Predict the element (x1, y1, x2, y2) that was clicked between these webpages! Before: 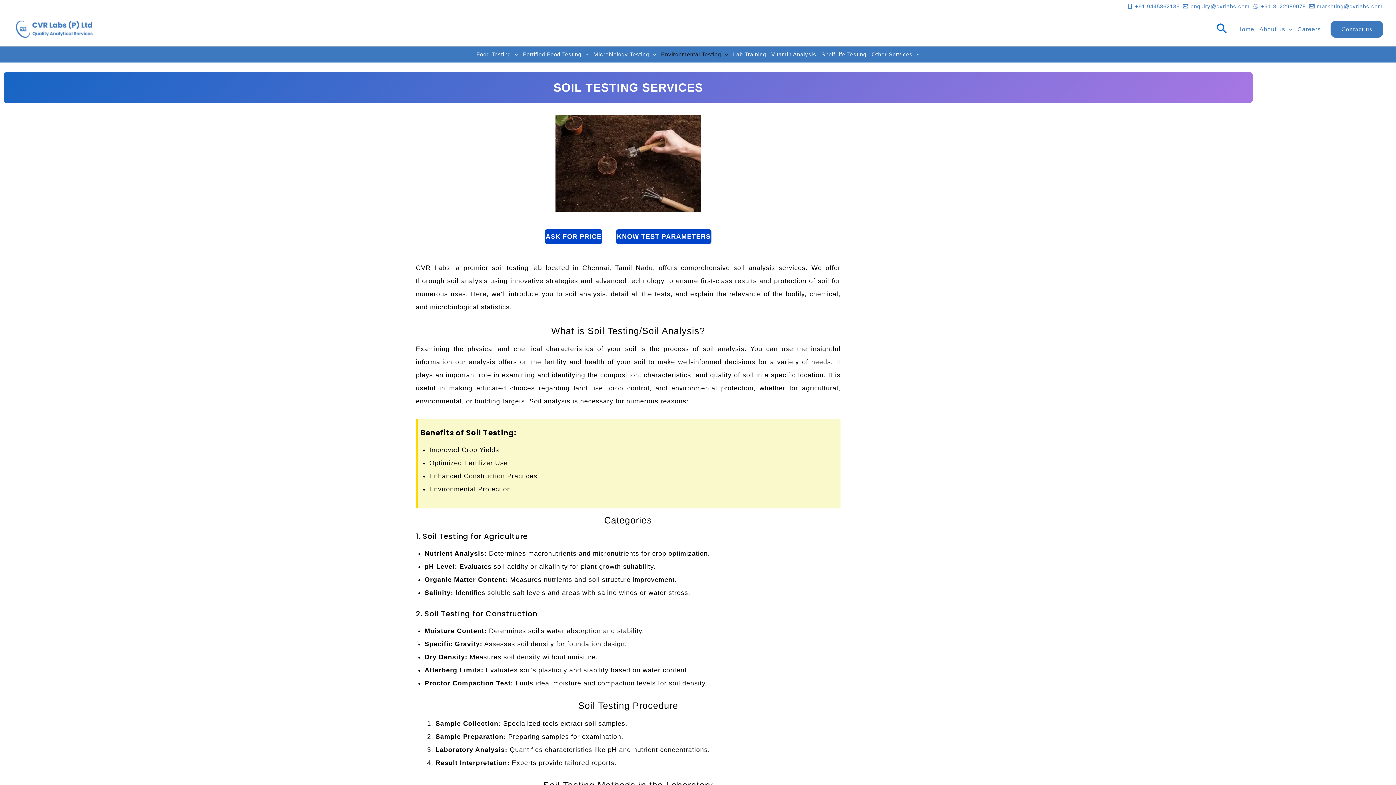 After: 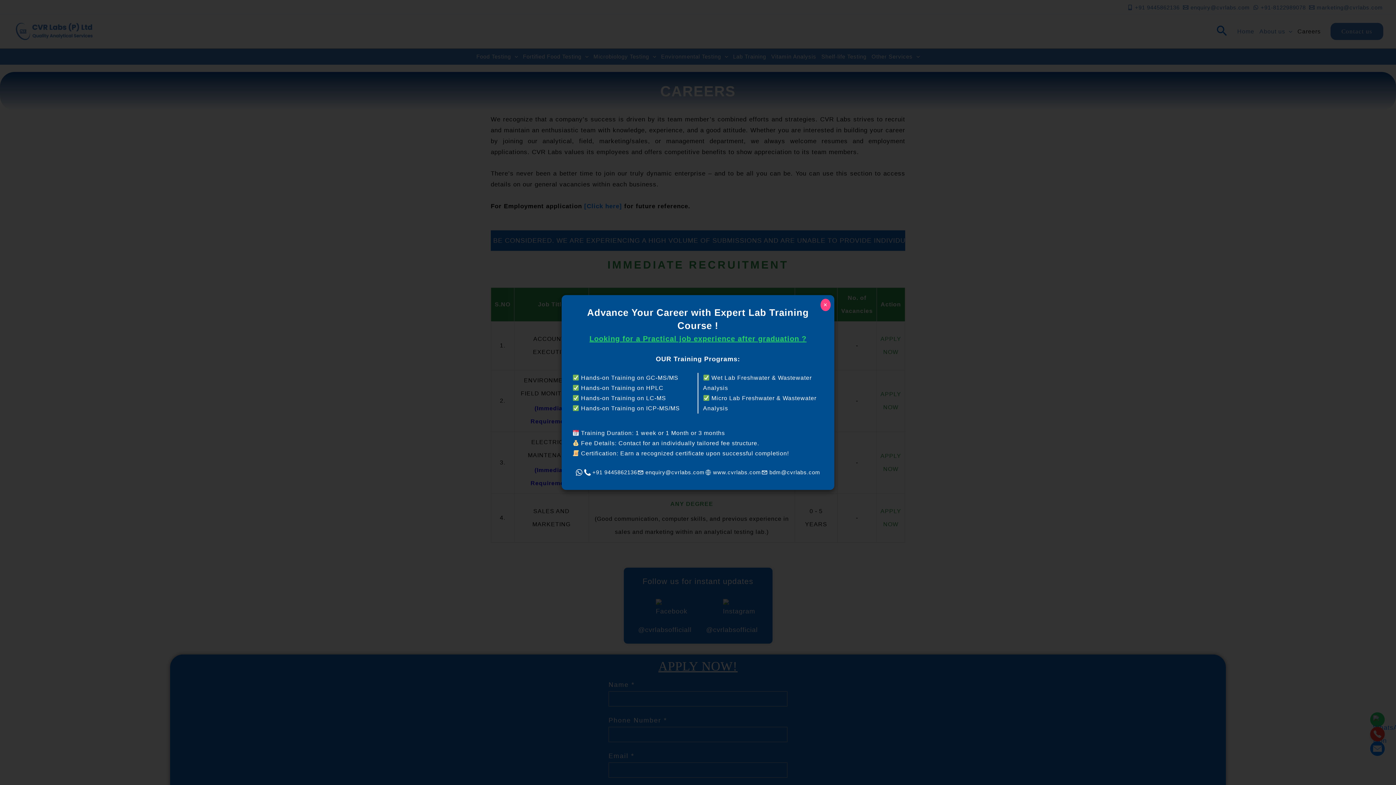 Action: bbox: (1295, 24, 1323, 35) label: Careers